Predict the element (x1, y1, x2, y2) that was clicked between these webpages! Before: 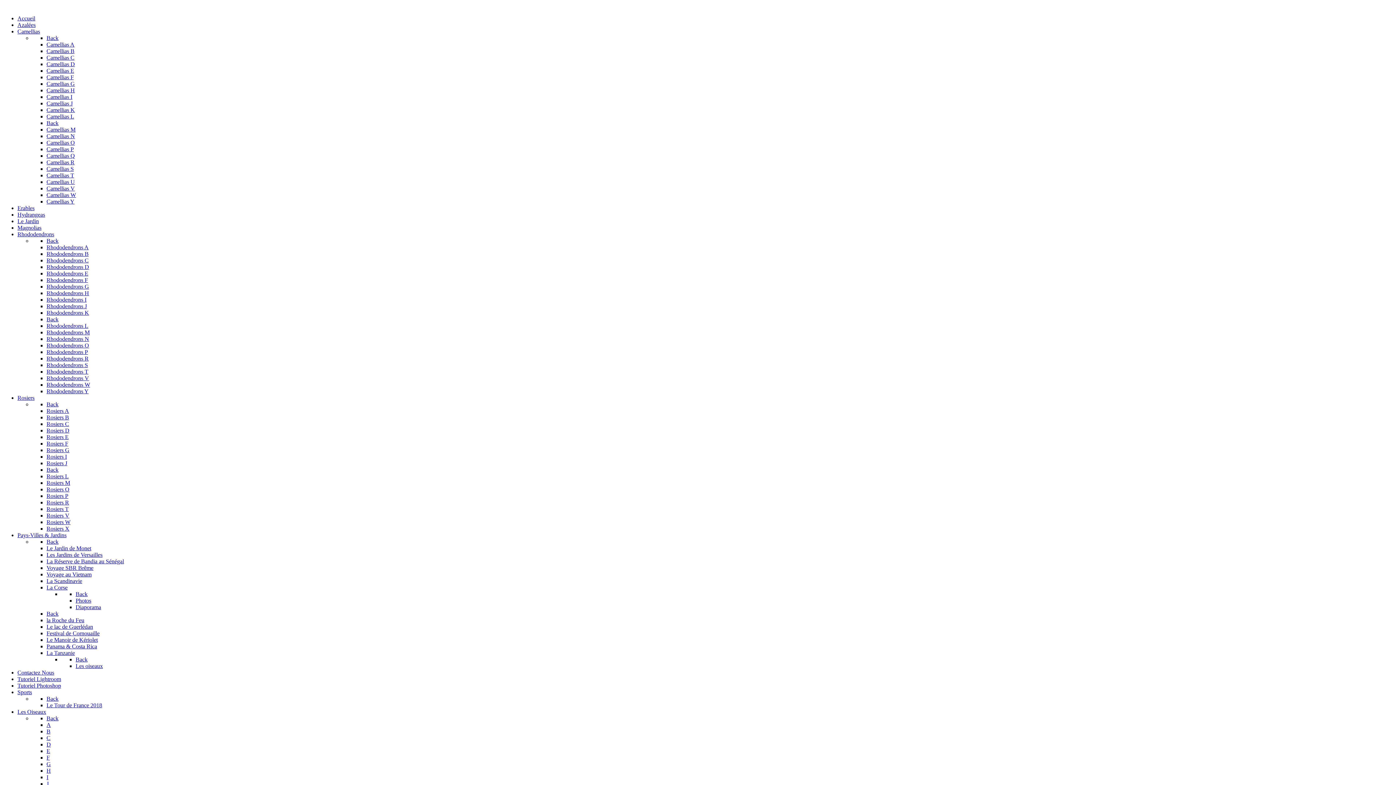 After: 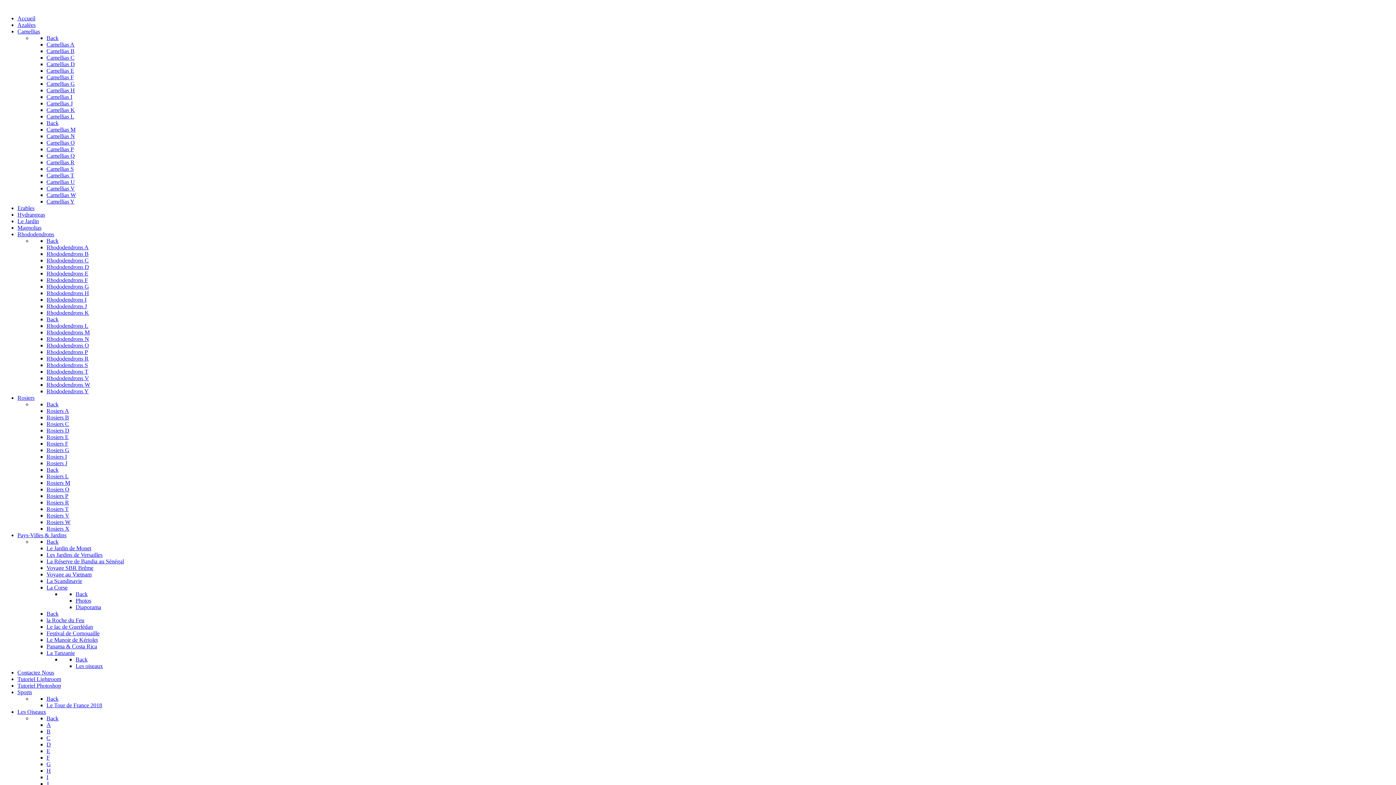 Action: bbox: (46, 329, 89, 335) label: Rhododendrons M